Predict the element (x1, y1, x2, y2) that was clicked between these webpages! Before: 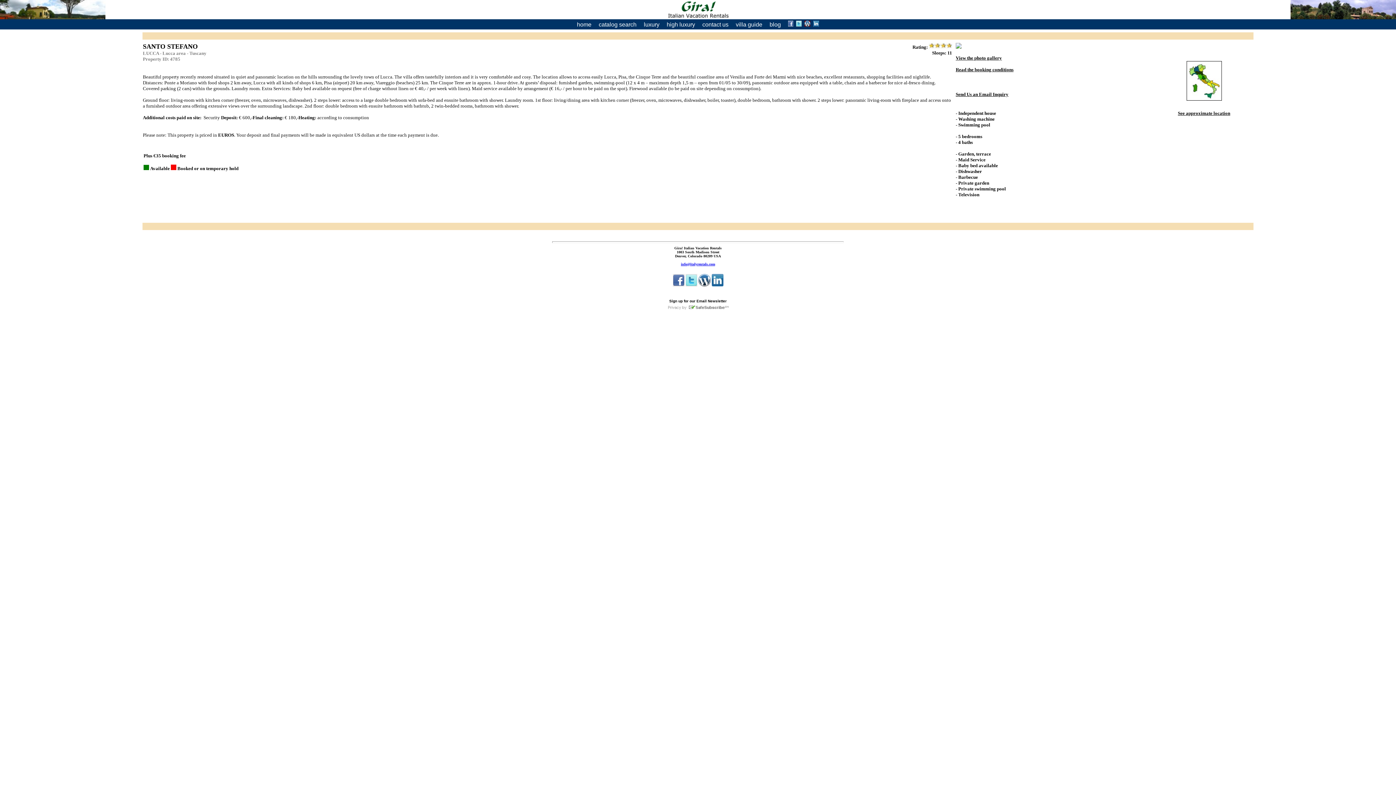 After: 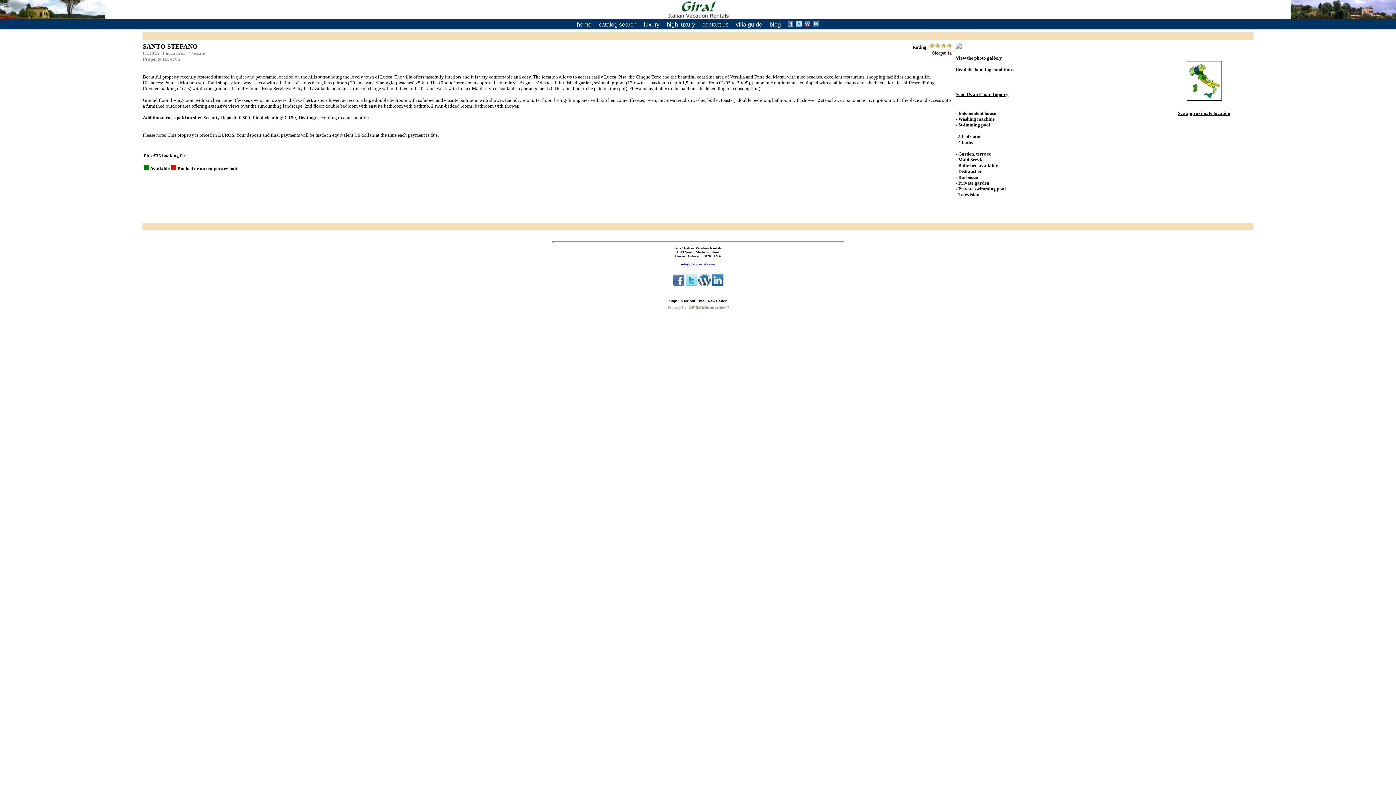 Action: label: Send Us an Email Inquiry bbox: (956, 91, 1008, 97)